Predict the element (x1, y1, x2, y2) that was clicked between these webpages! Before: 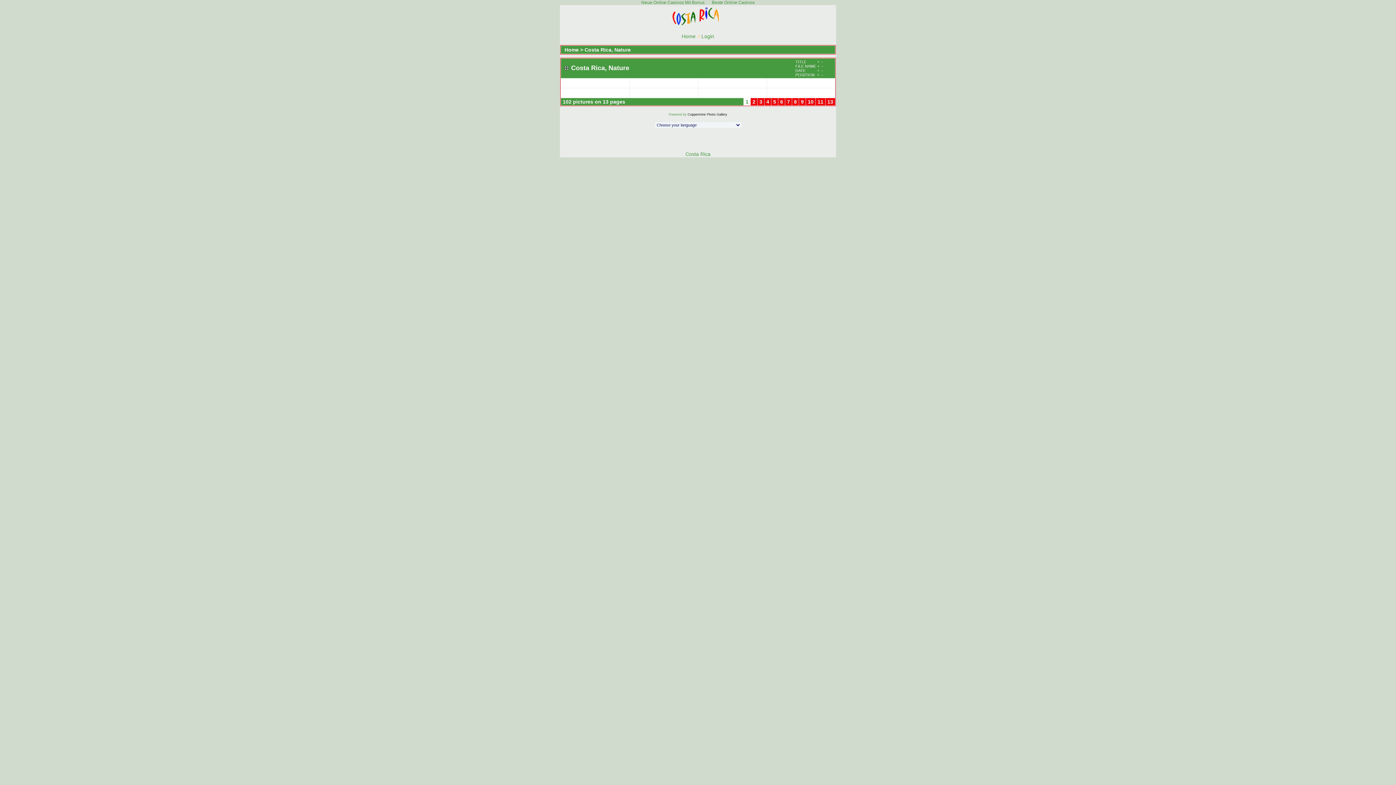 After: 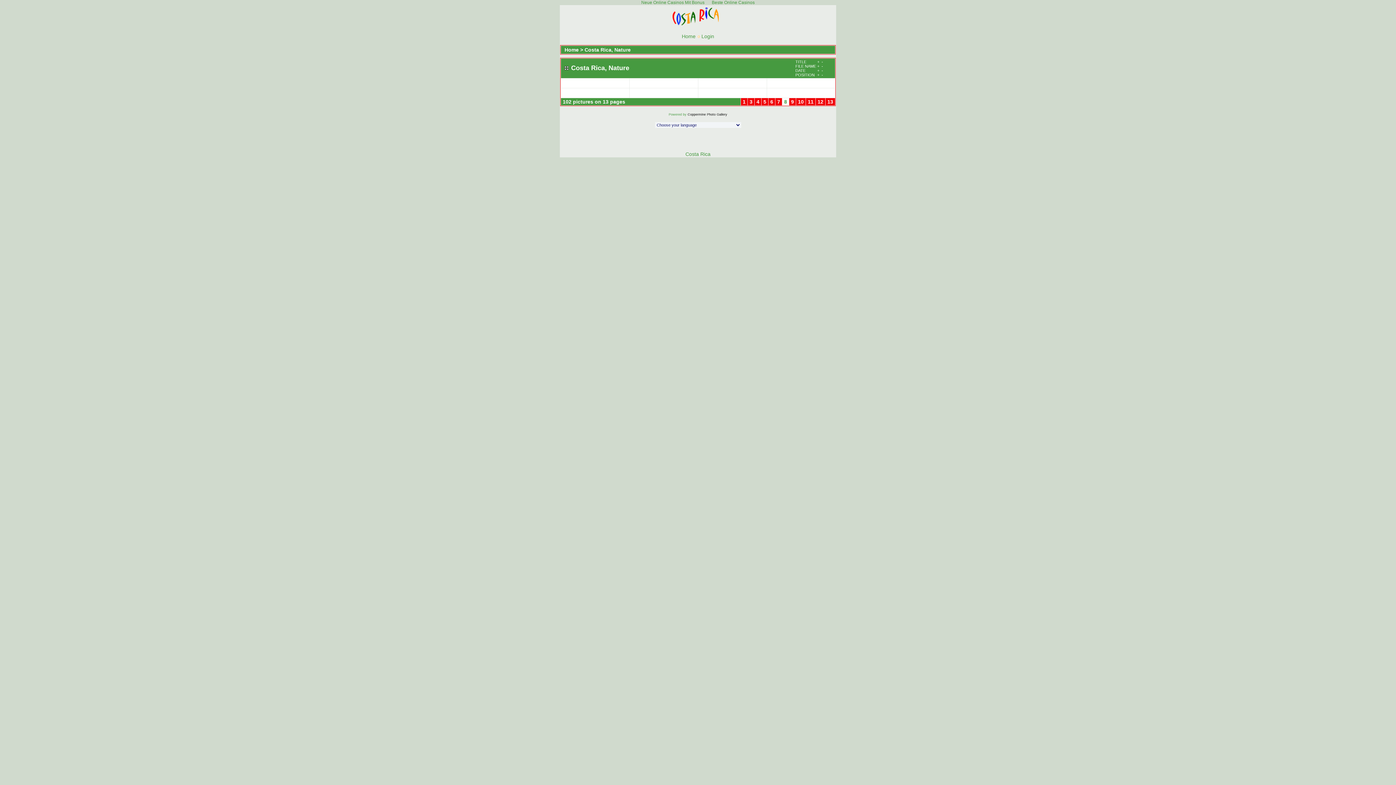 Action: label: 8 bbox: (792, 98, 798, 105)